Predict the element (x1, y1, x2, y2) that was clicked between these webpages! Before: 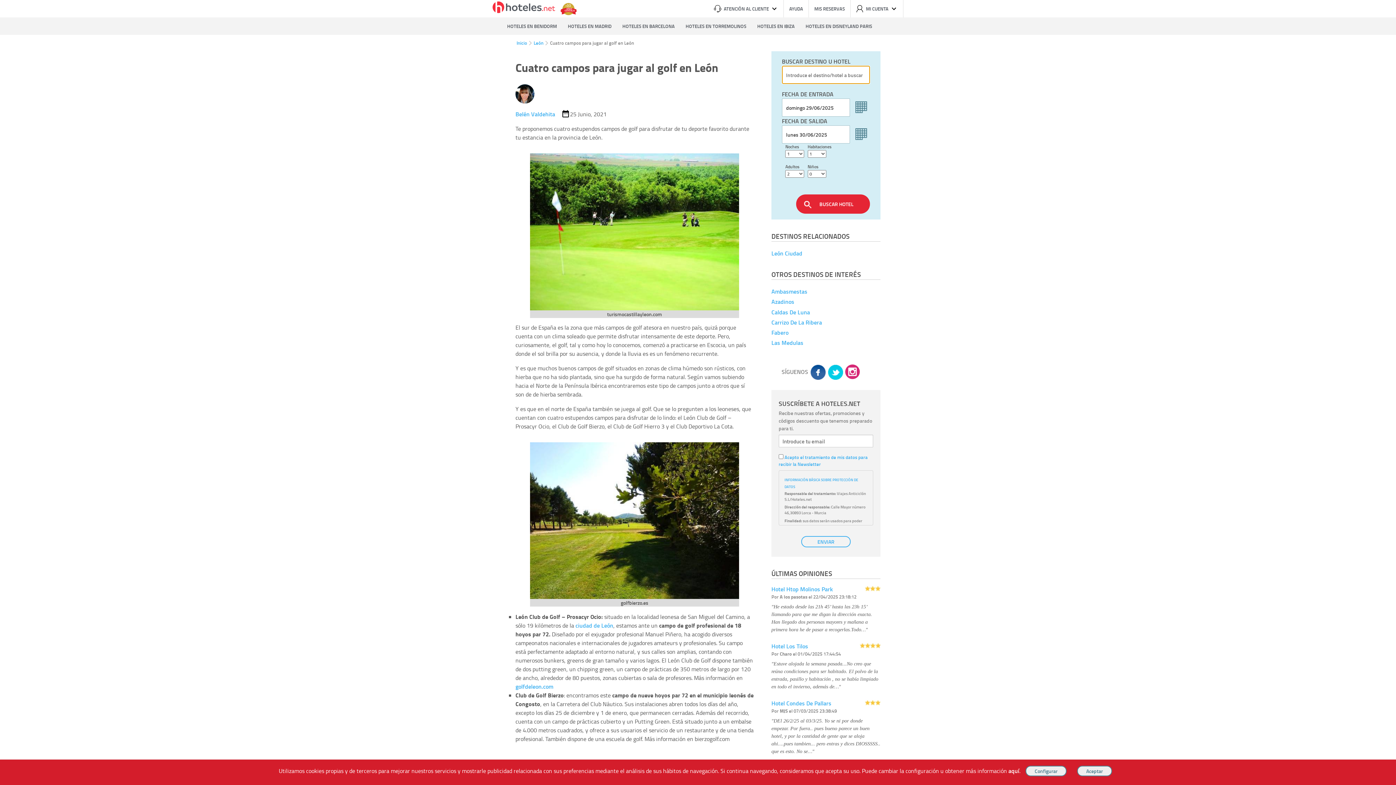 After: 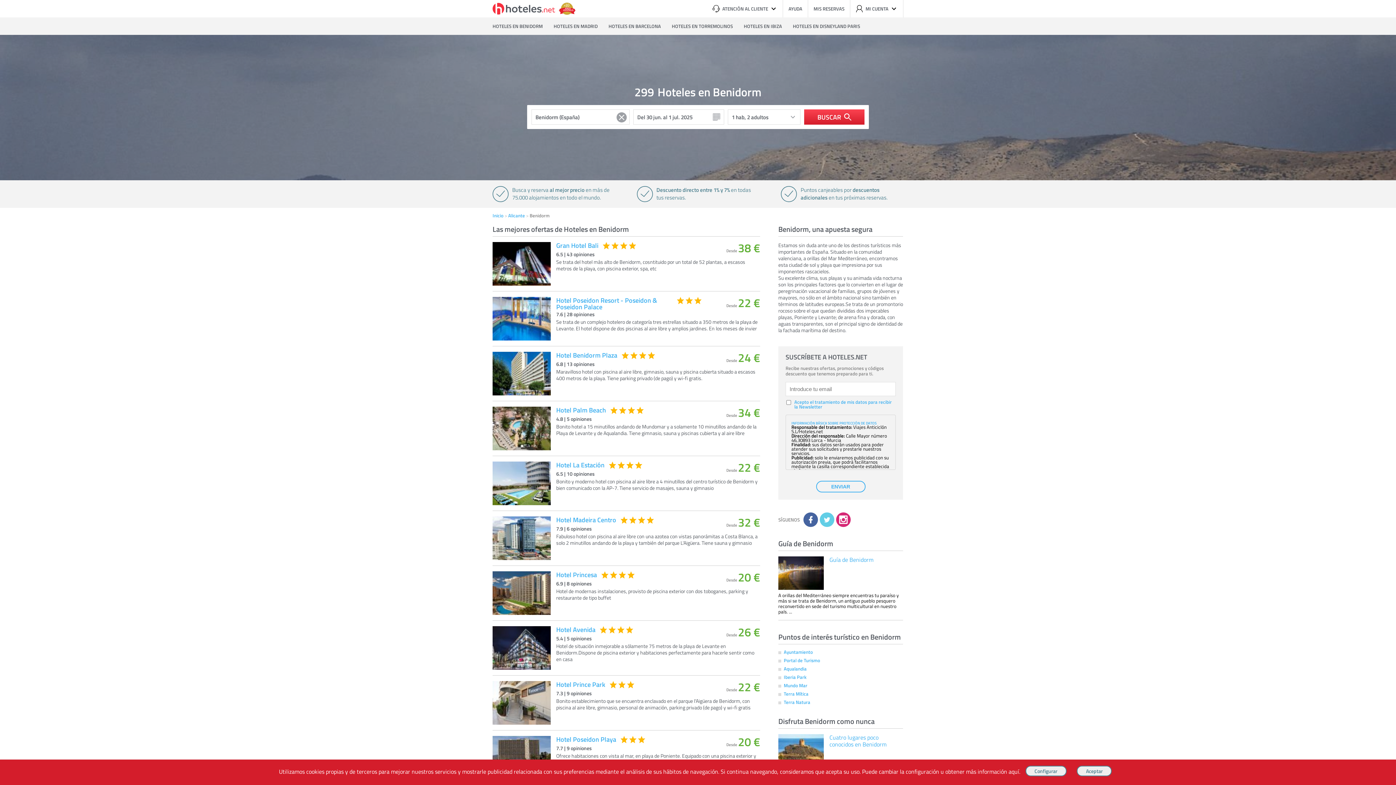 Action: bbox: (507, 17, 557, 34) label: HOTELES EN BENIDORM